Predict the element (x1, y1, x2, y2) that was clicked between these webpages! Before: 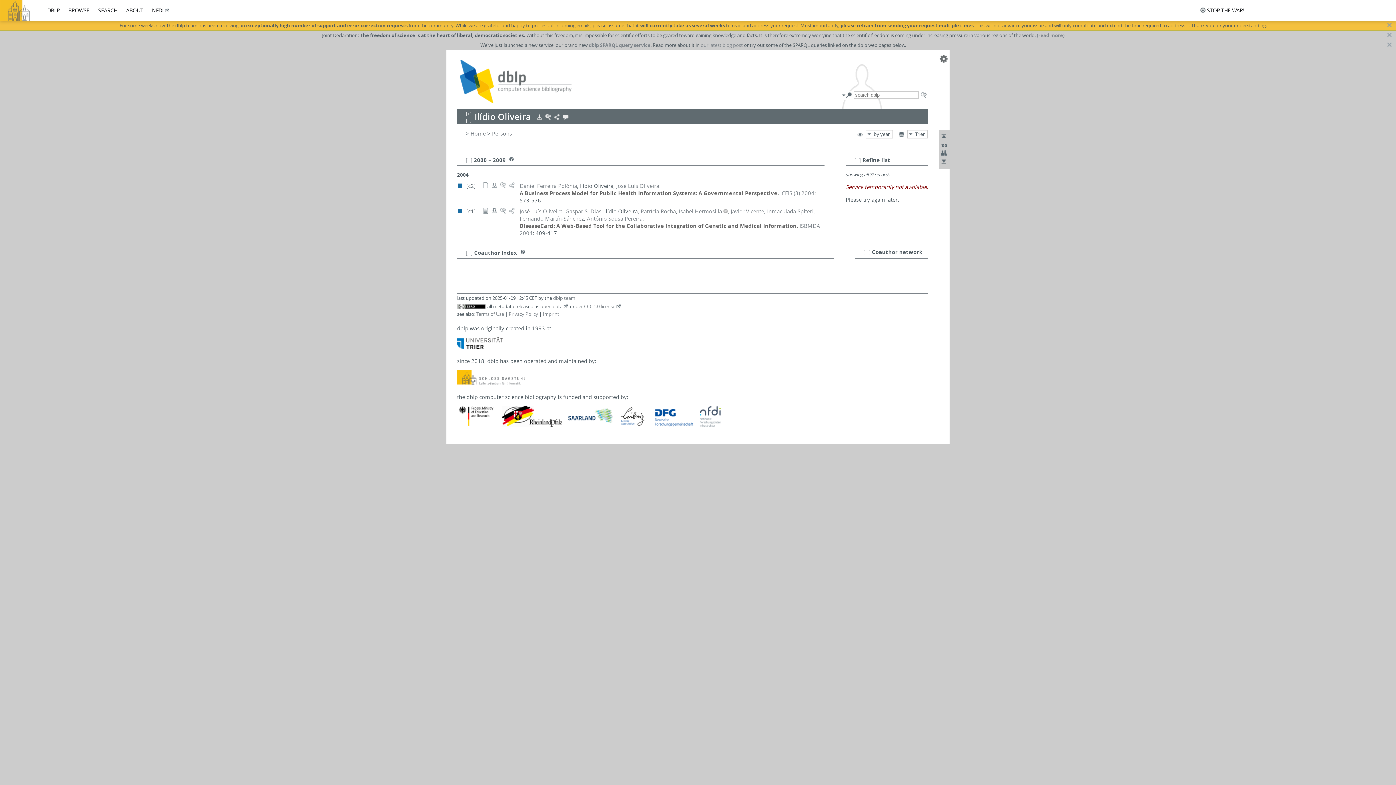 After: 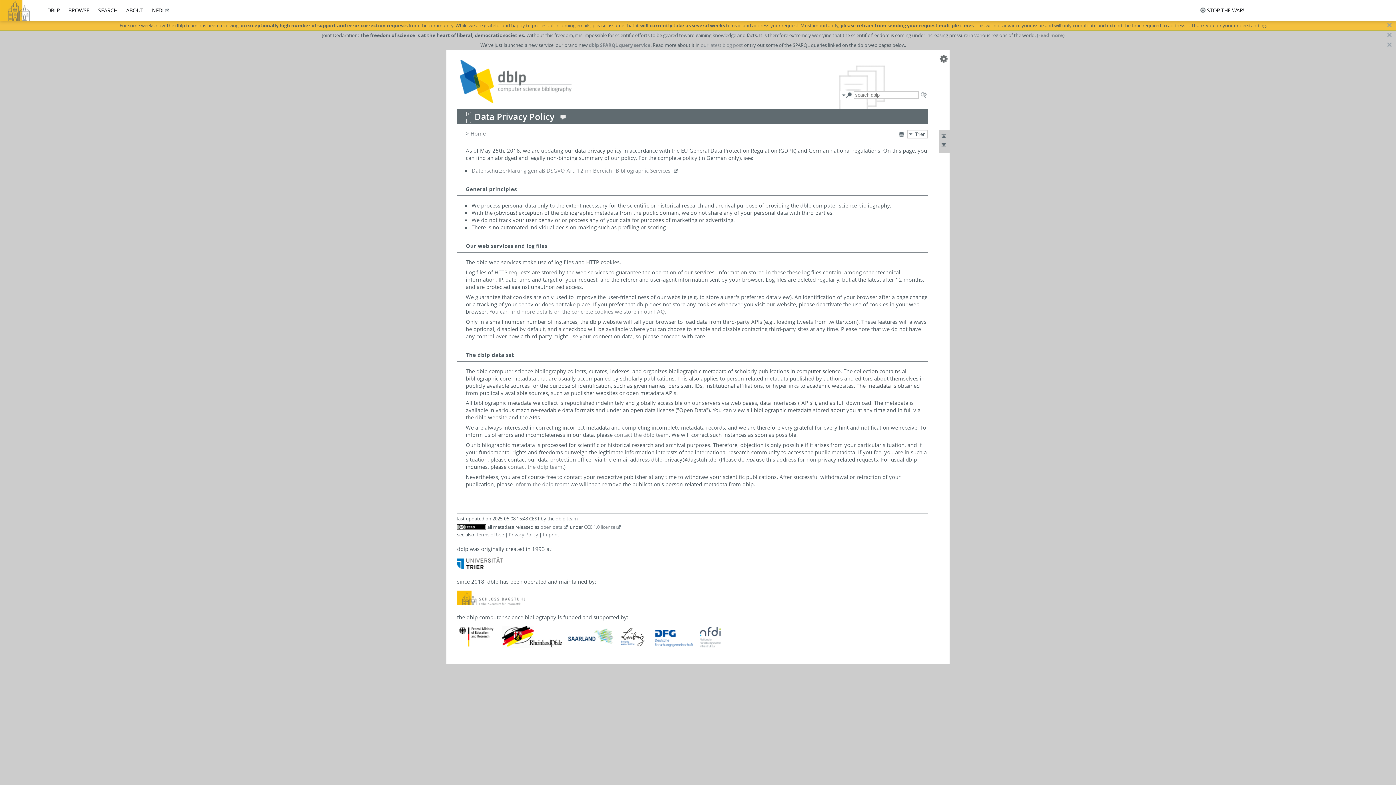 Action: label: Privacy Policy bbox: (508, 311, 538, 317)